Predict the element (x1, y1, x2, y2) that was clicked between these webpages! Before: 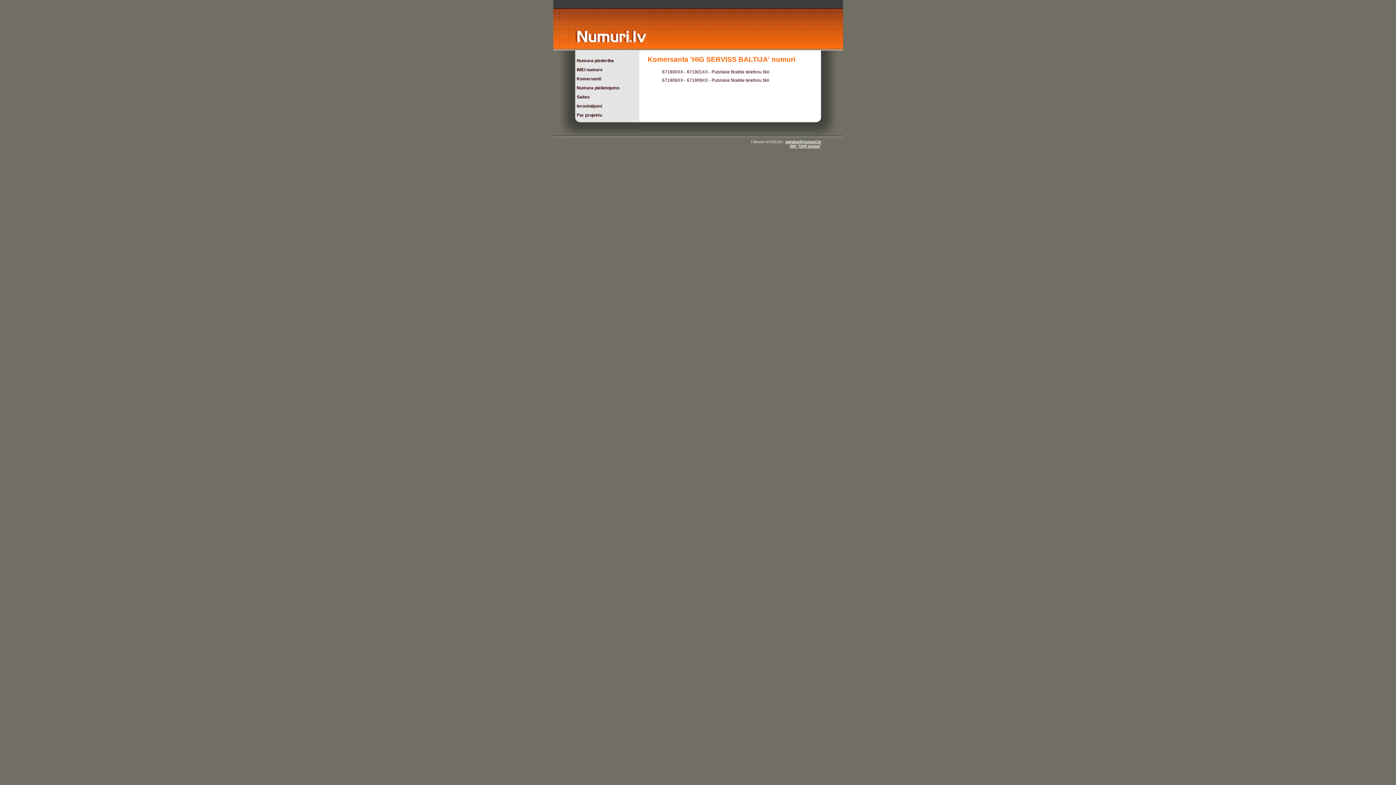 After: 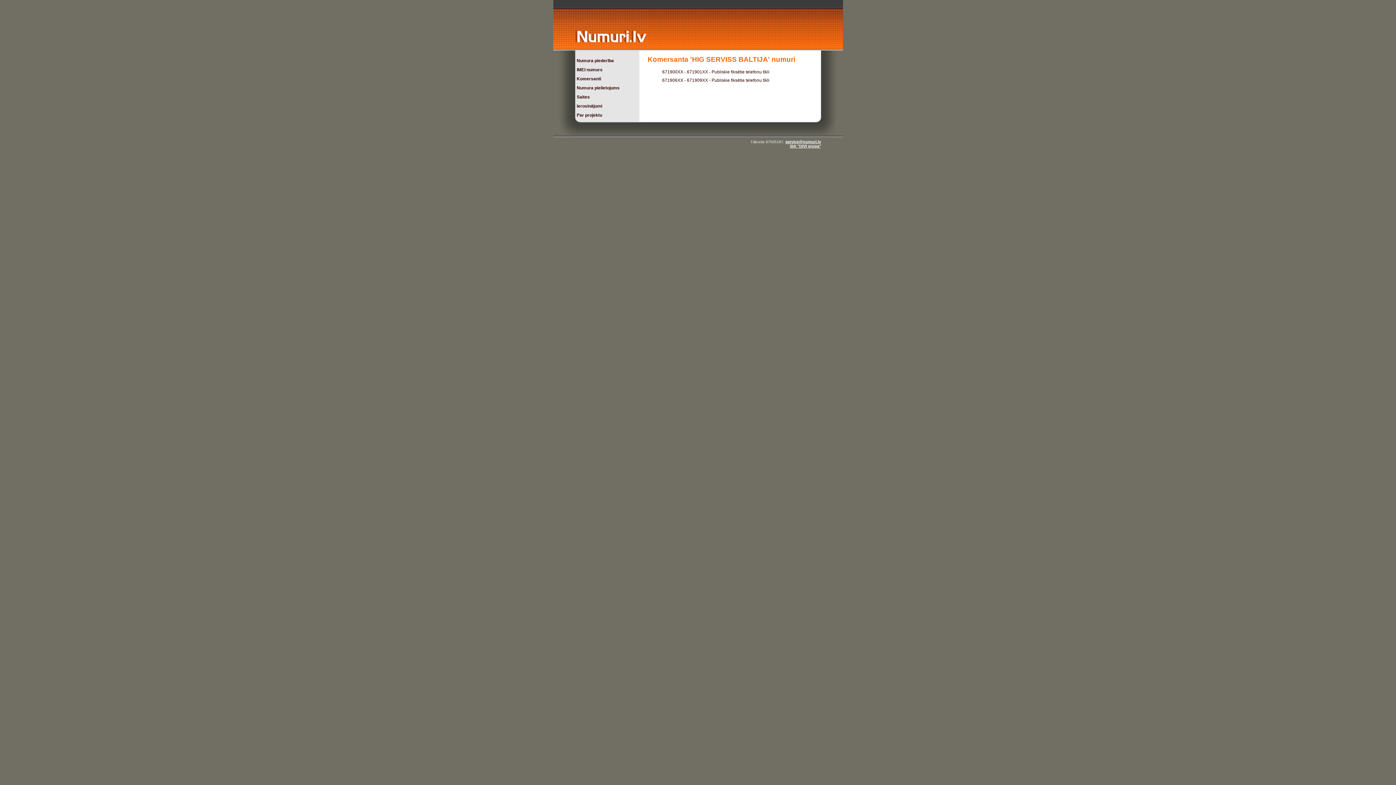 Action: bbox: (790, 144, 821, 148) label: SIA "DIVI grupa"